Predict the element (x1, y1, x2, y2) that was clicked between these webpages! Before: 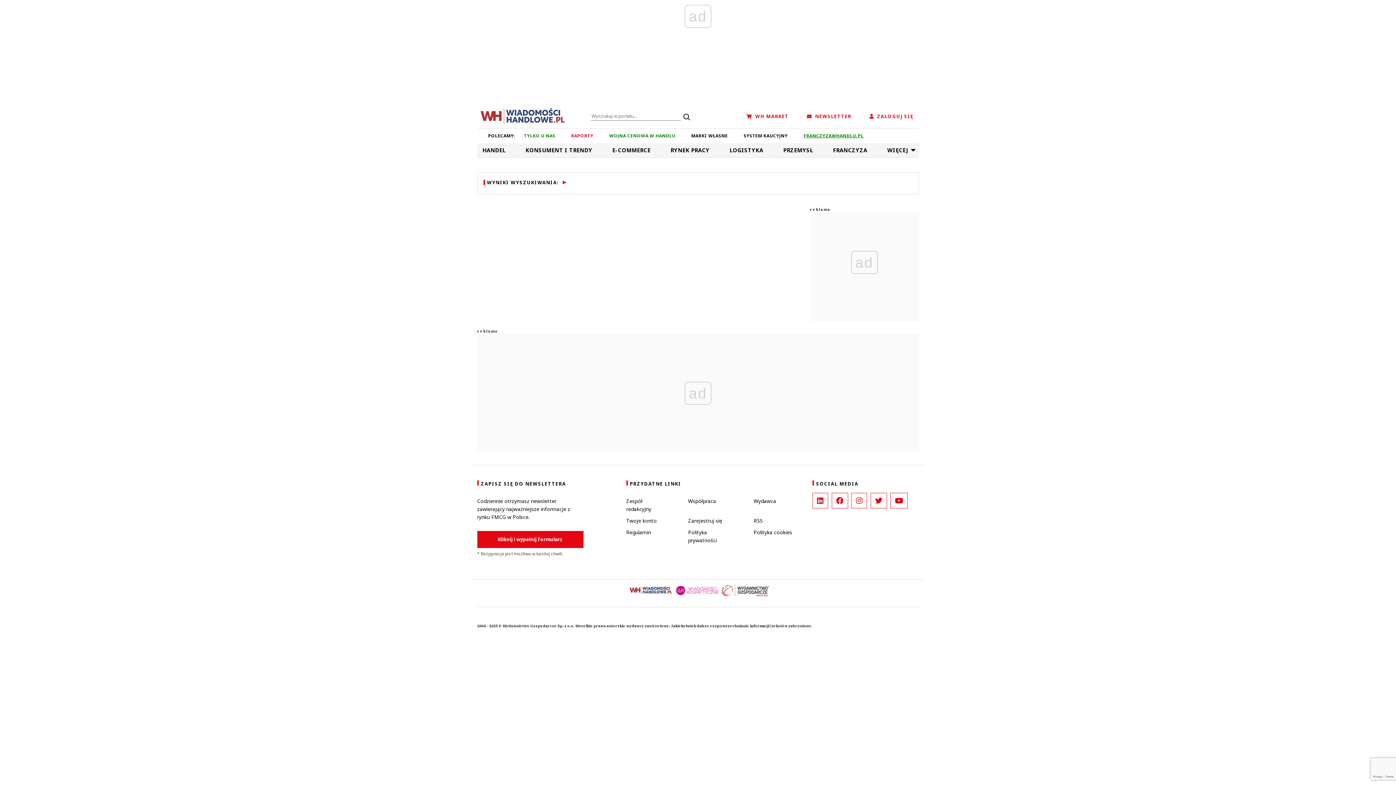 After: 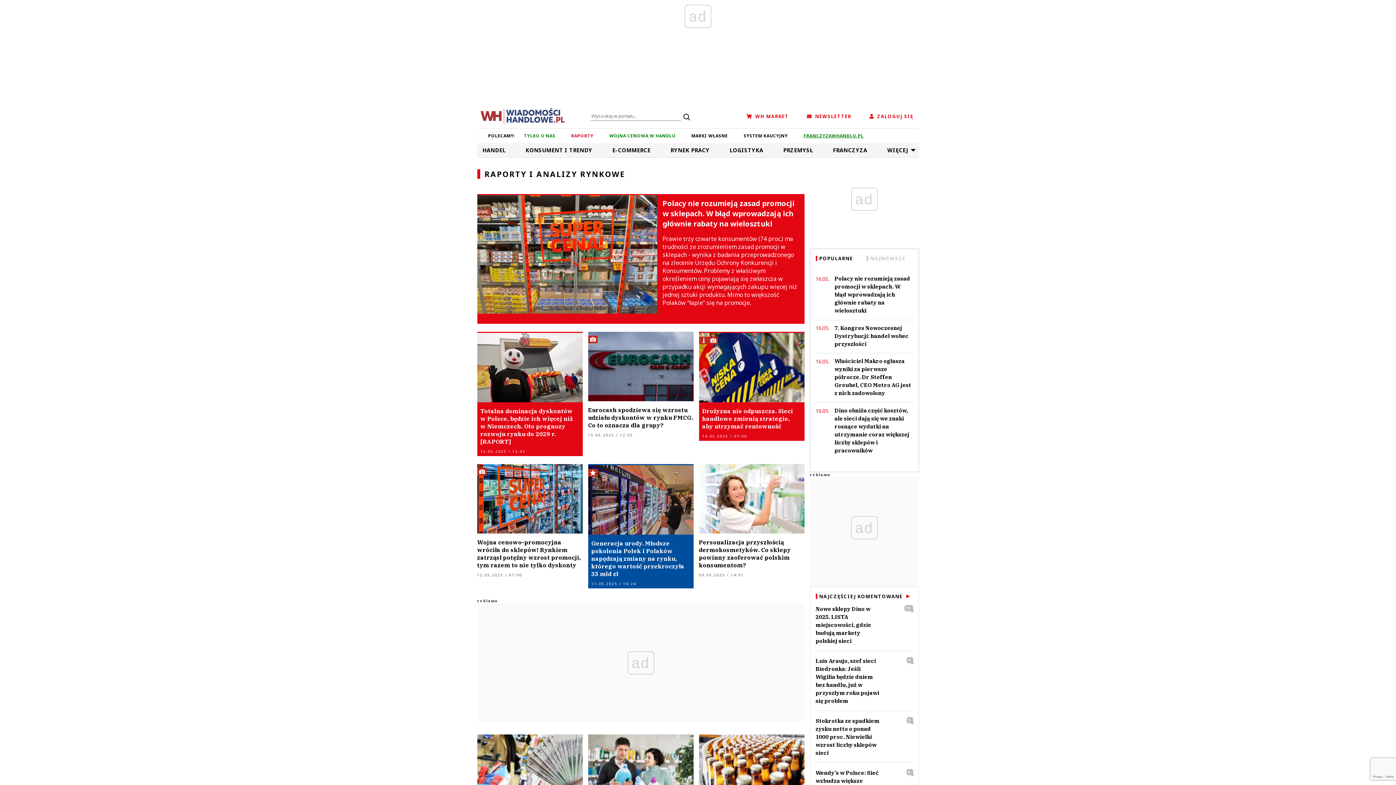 Action: label: RAPORTY bbox: (564, 132, 600, 138)